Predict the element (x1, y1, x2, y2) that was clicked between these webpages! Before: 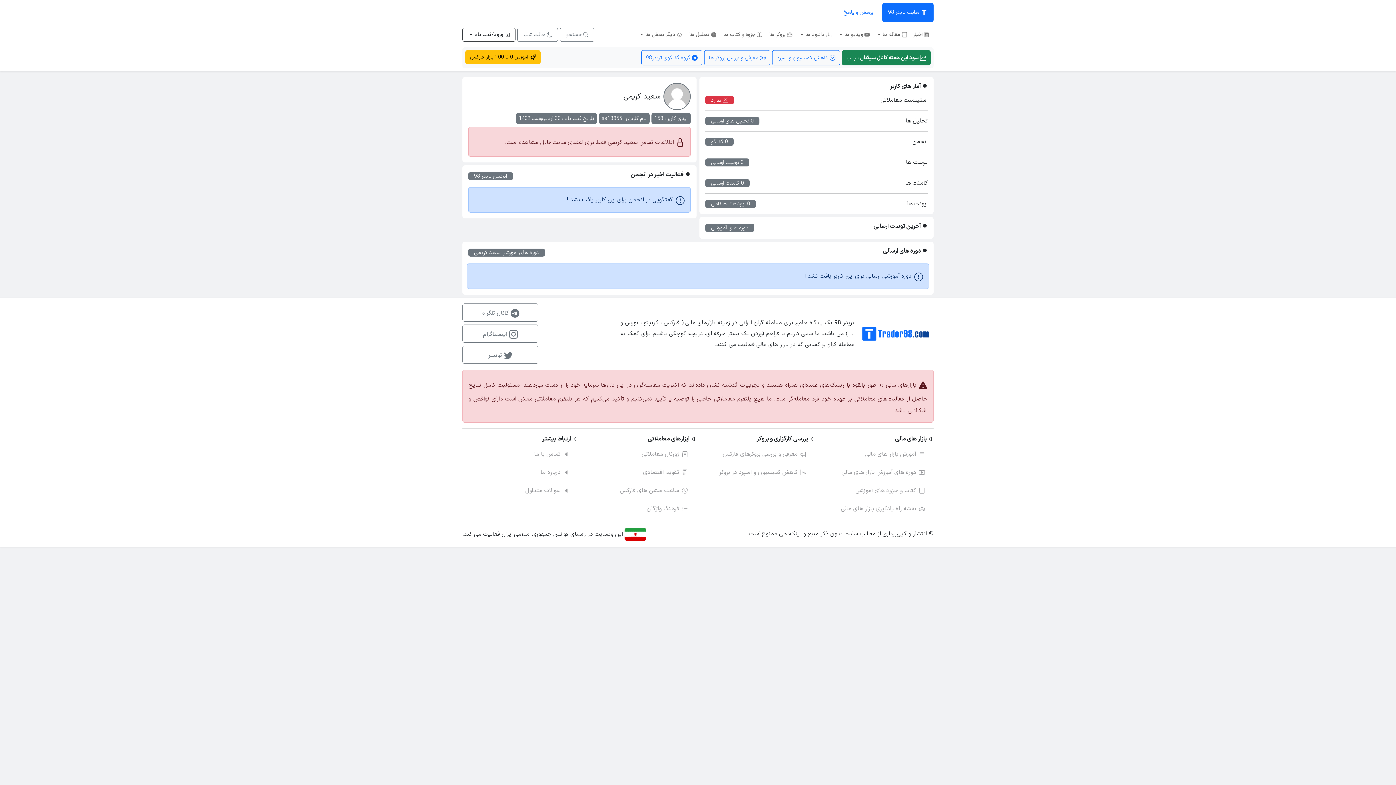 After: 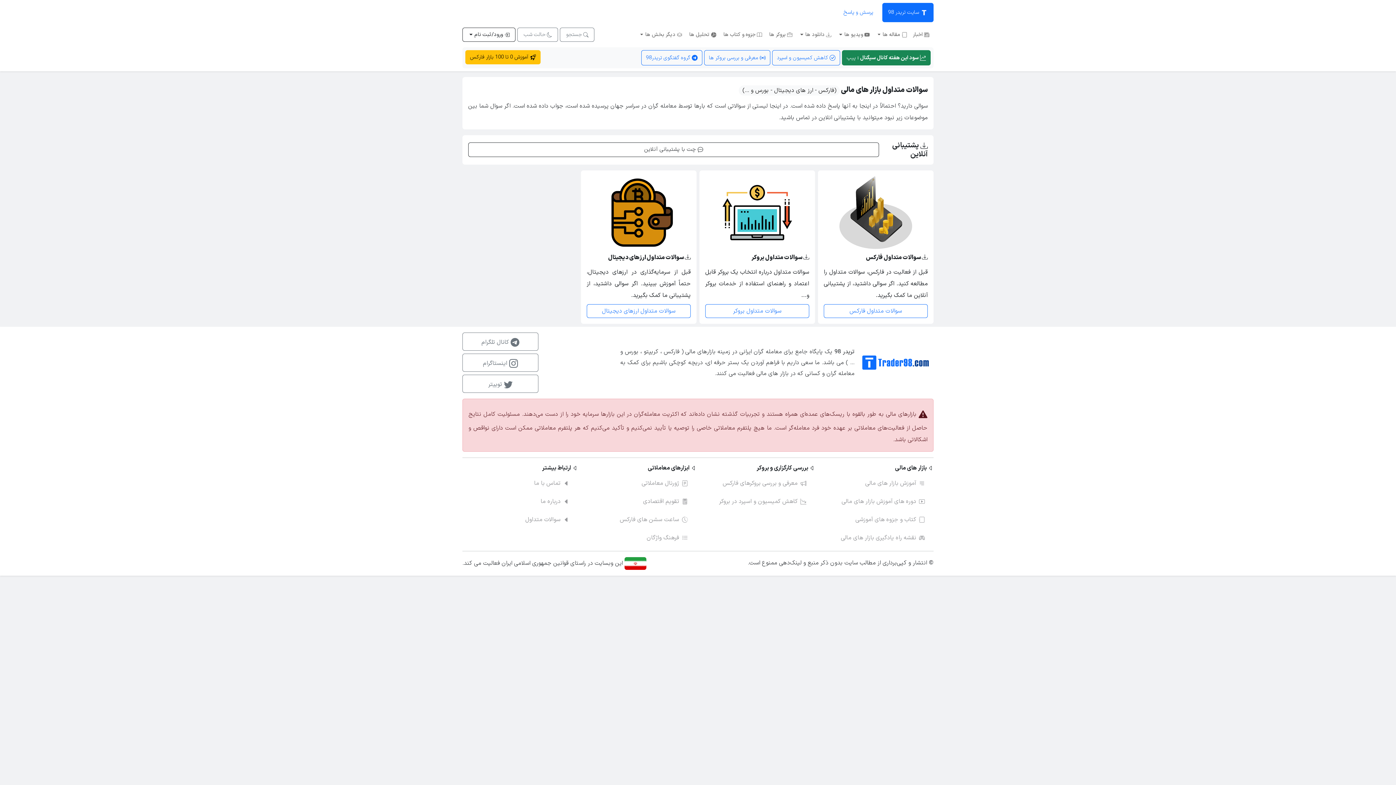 Action: label: سوالات متداول bbox: (462, 483, 569, 498)